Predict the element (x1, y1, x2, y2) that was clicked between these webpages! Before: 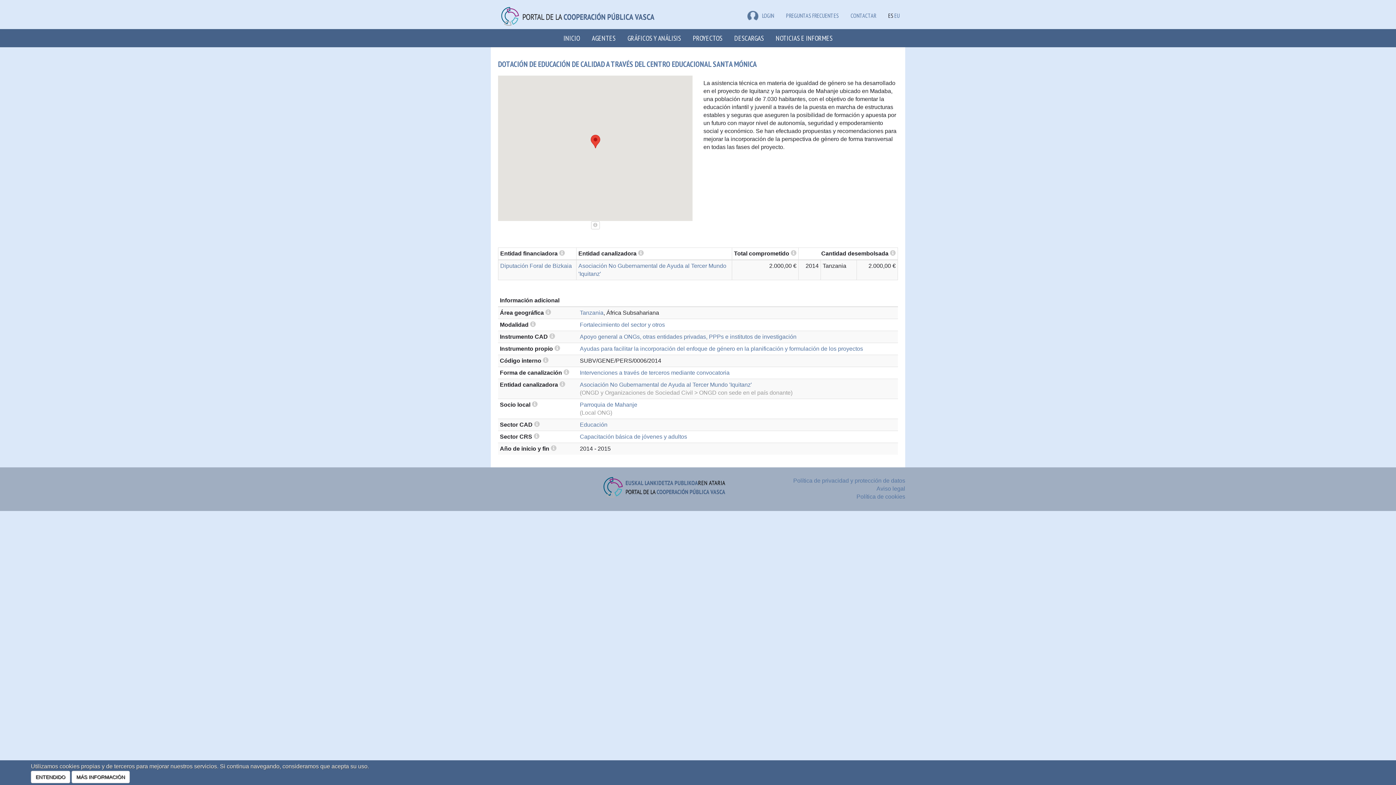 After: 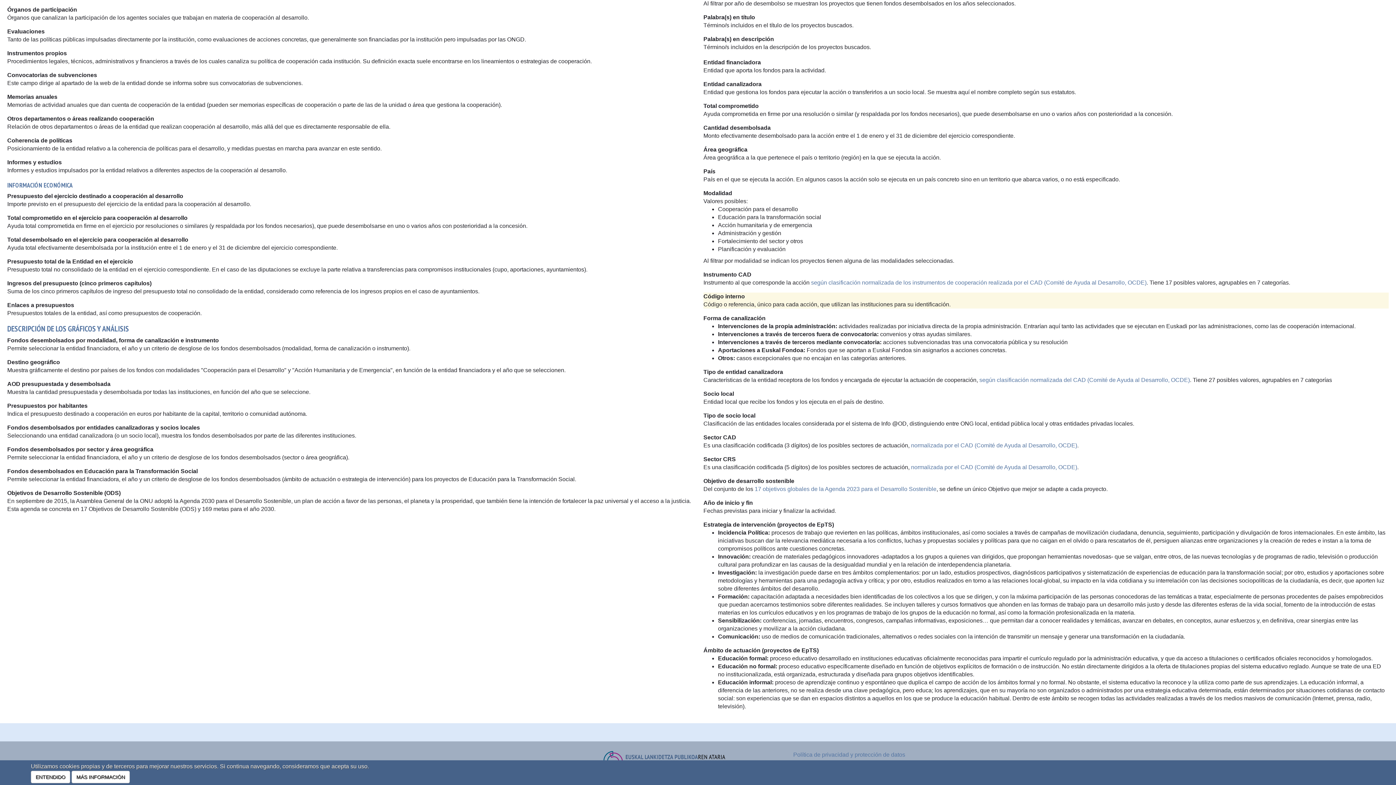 Action: bbox: (542, 357, 548, 363)